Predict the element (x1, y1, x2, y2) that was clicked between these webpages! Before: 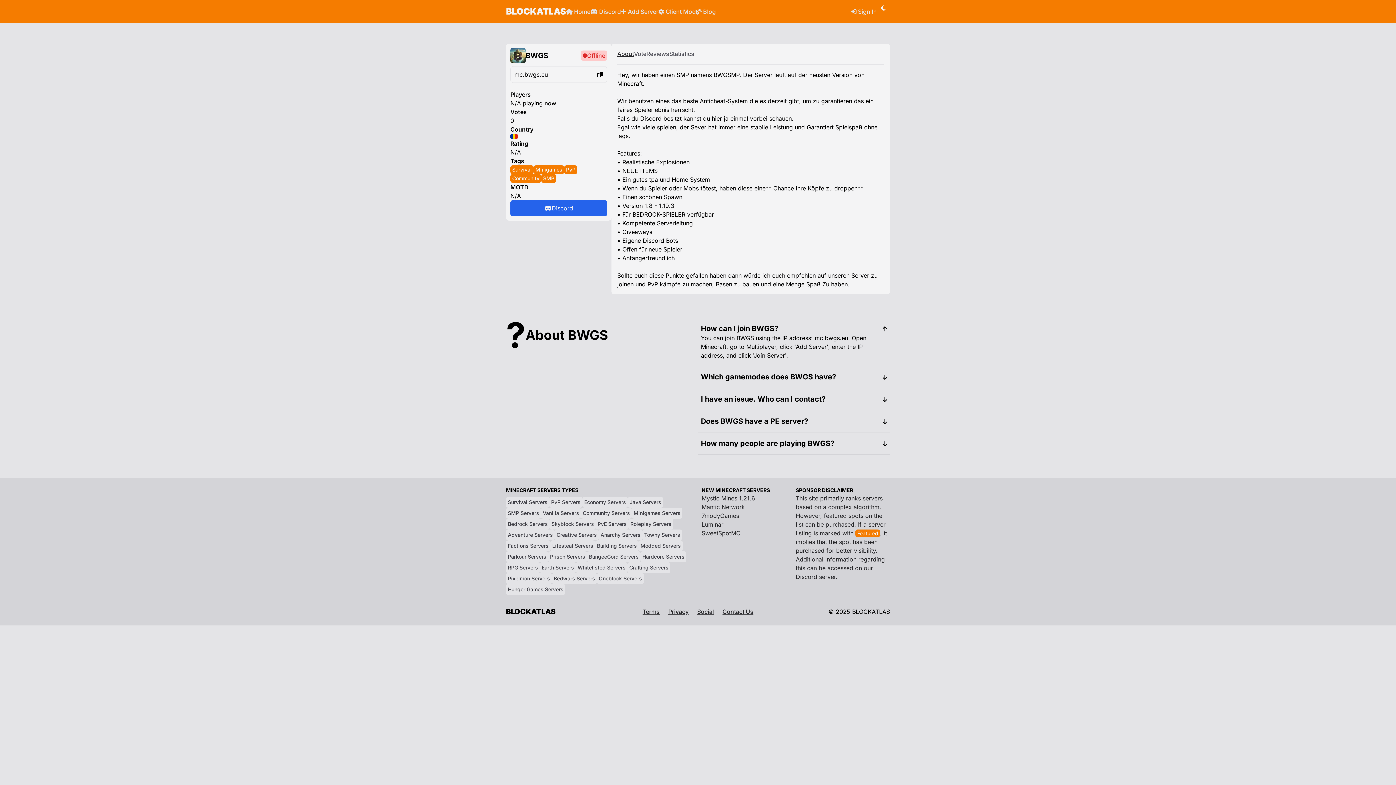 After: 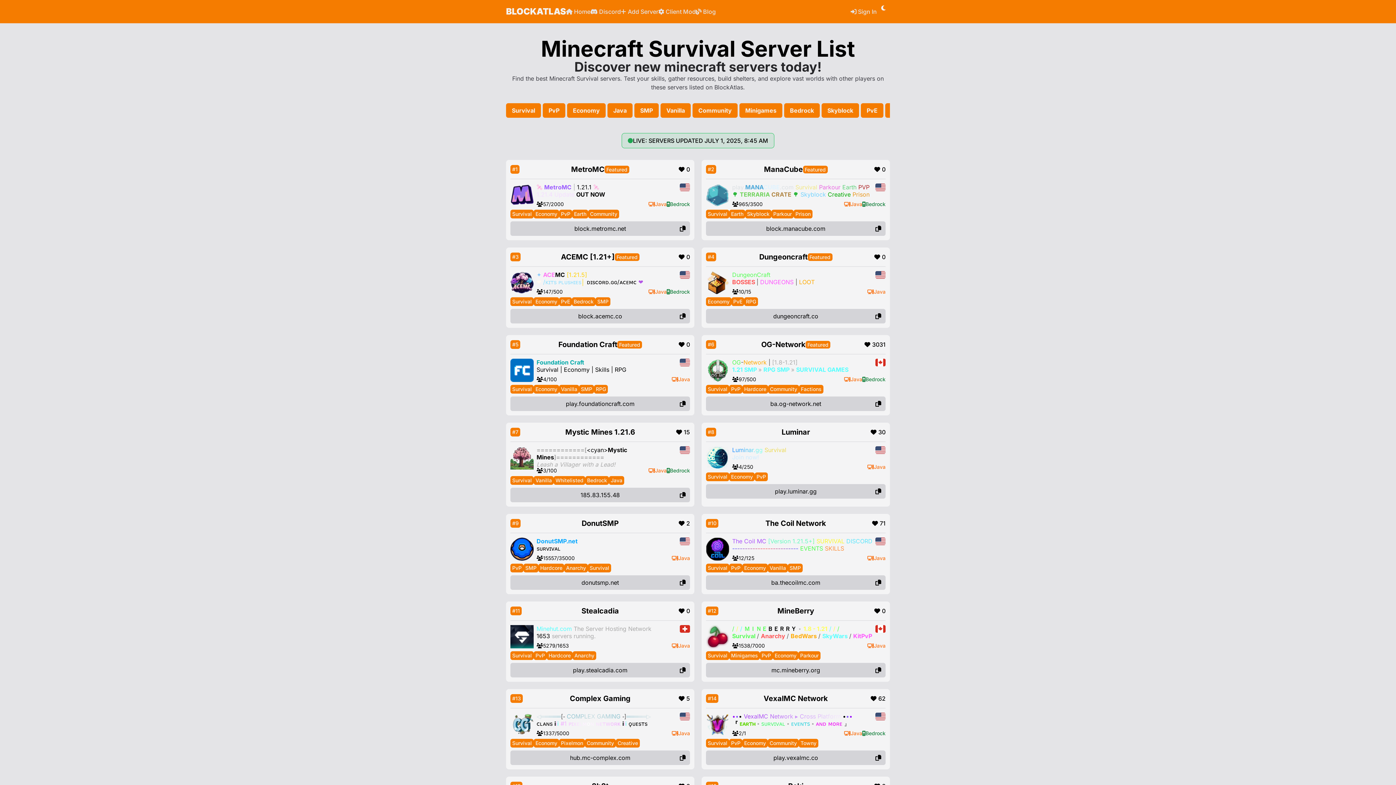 Action: label: Survival Servers bbox: (508, 499, 547, 505)